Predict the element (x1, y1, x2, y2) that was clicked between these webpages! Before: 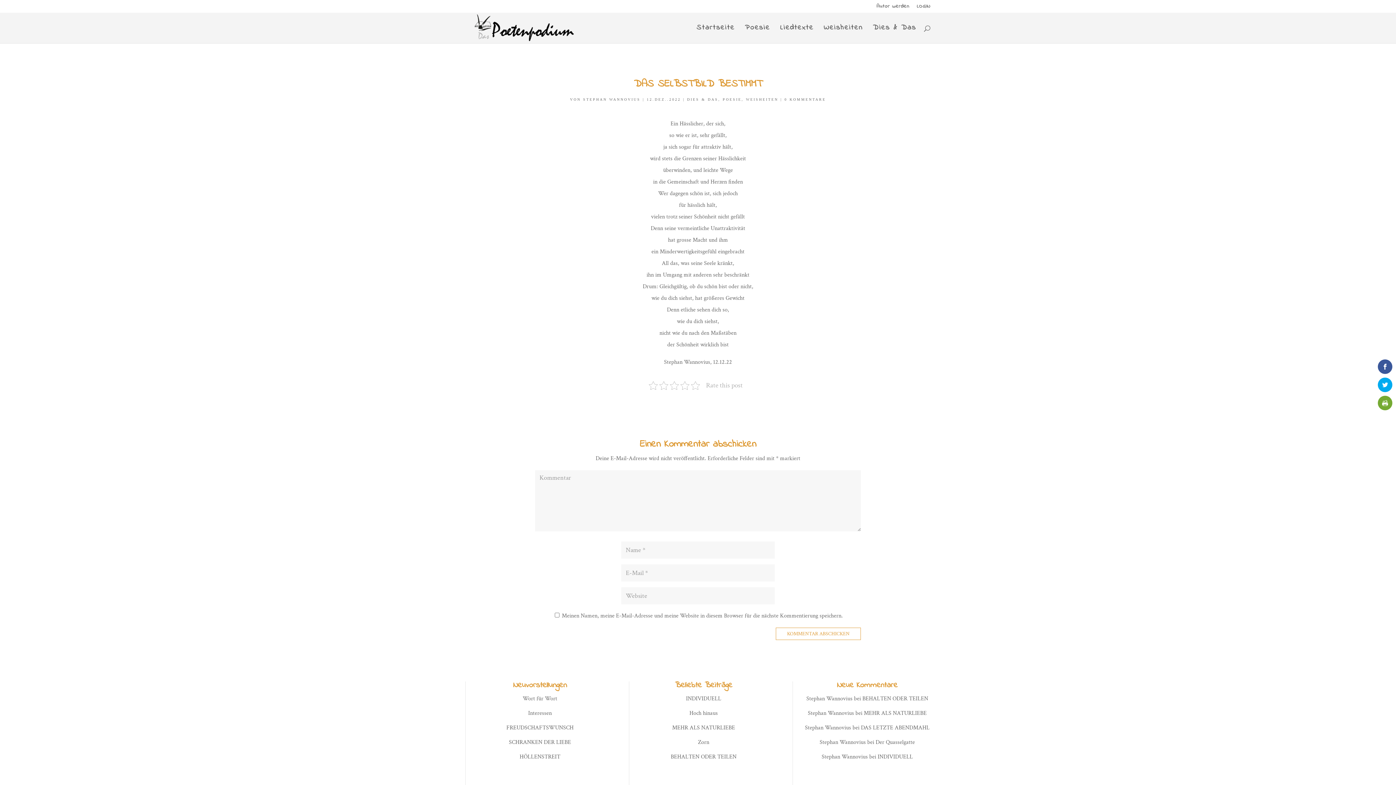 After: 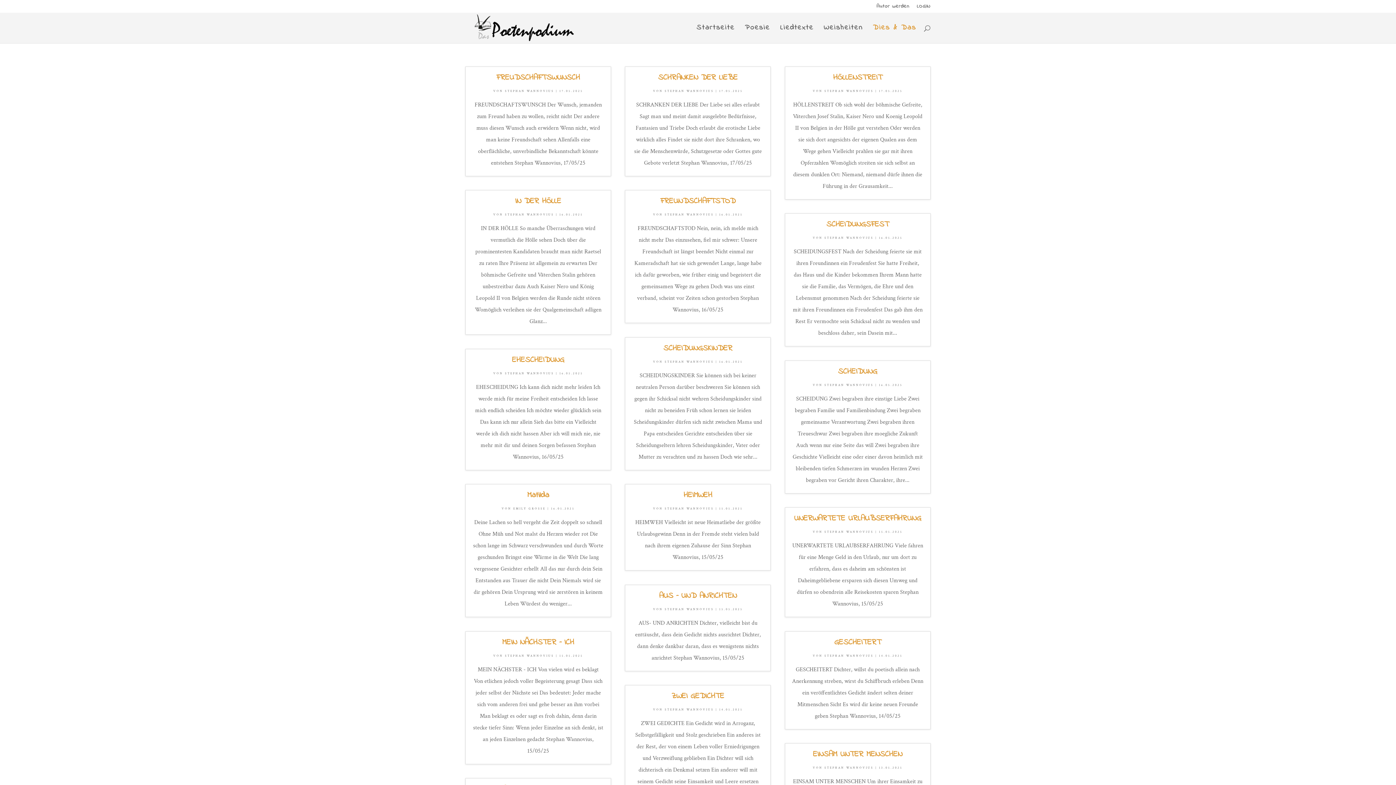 Action: bbox: (687, 97, 718, 101) label: DIES & DAS